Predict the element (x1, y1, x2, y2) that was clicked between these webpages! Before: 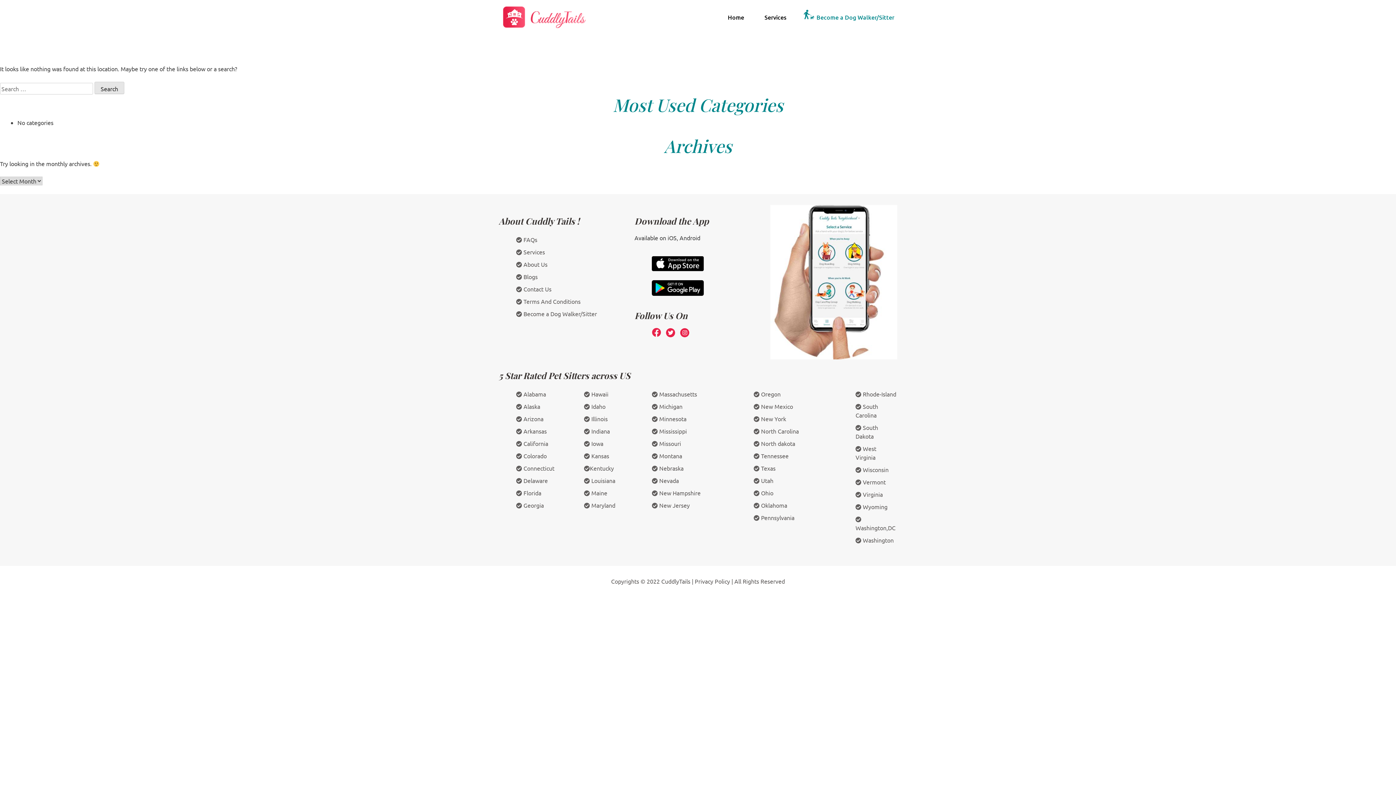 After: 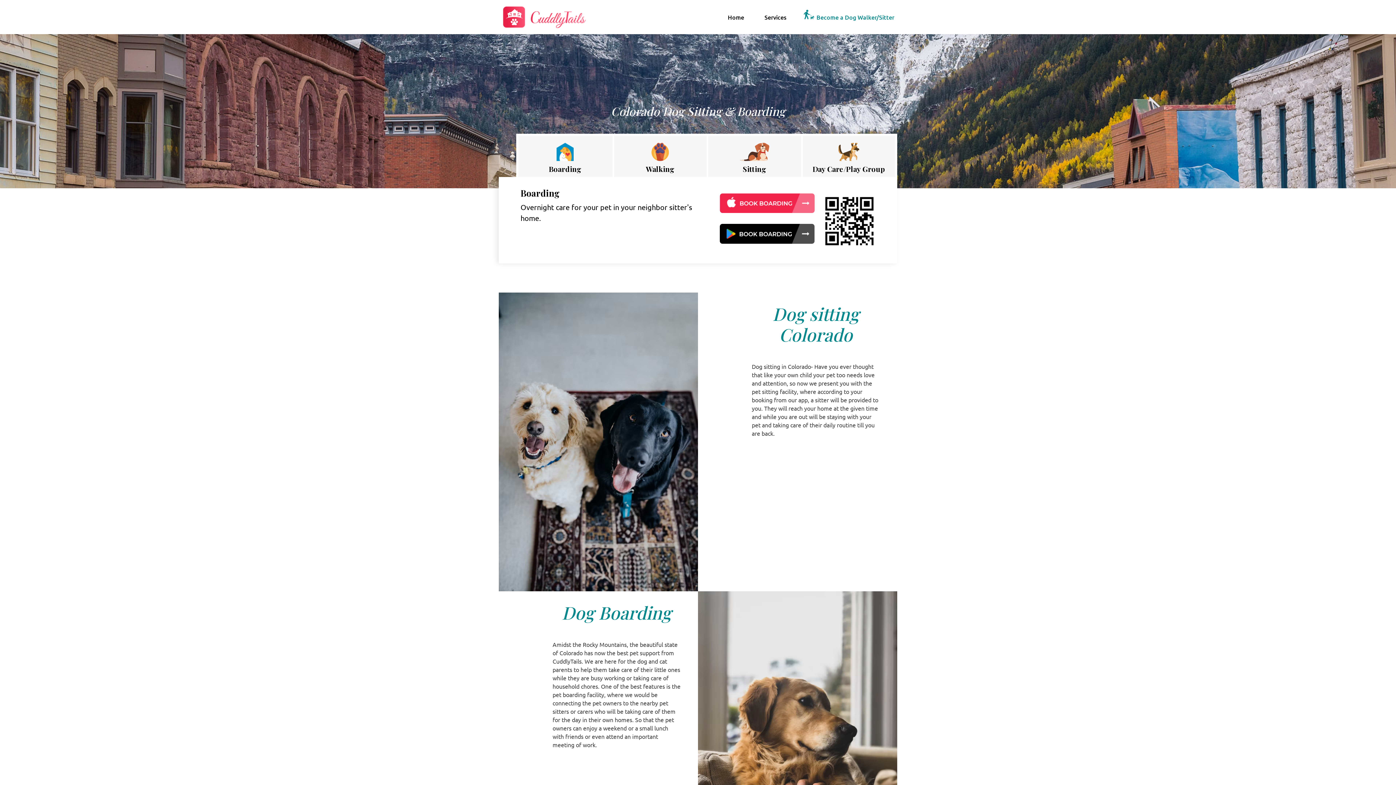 Action: label:  Colorado bbox: (516, 449, 546, 462)